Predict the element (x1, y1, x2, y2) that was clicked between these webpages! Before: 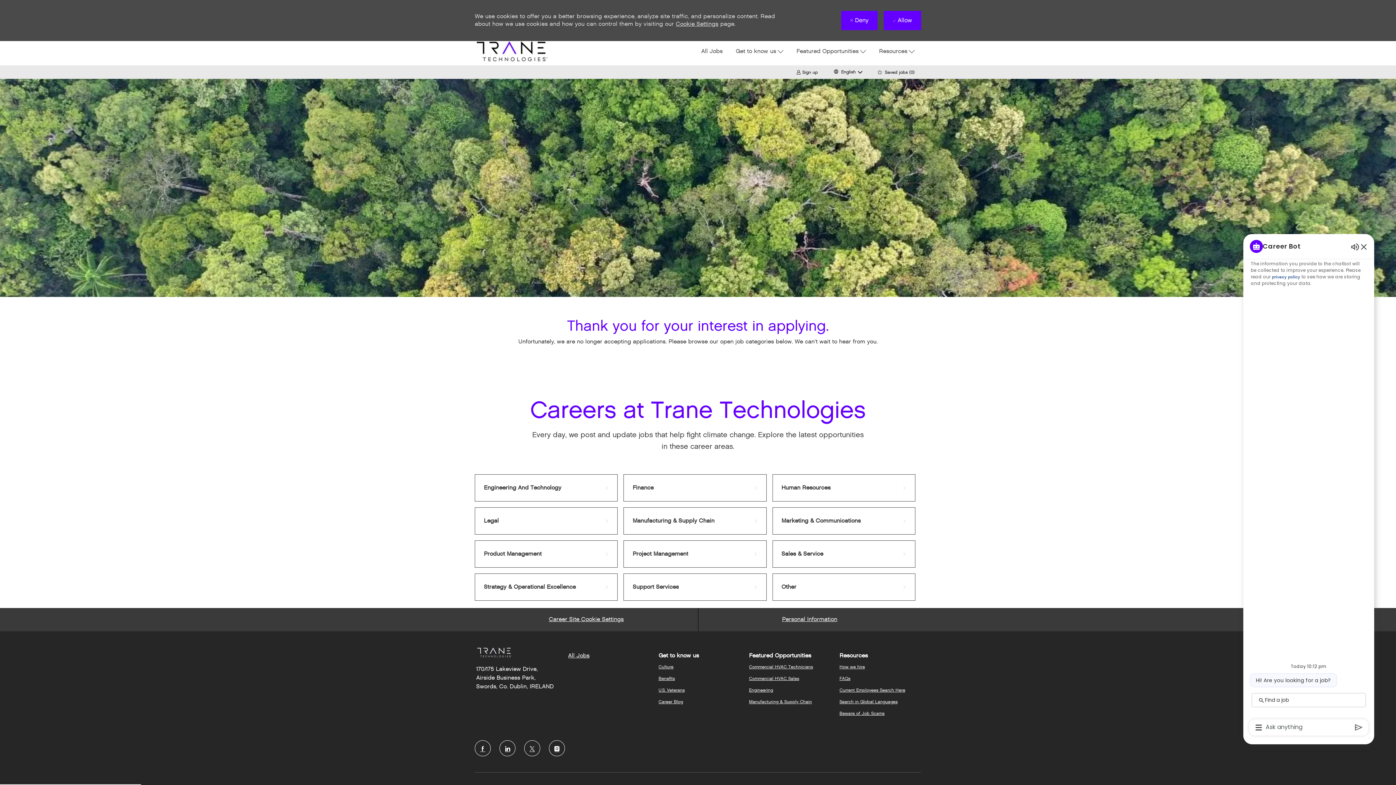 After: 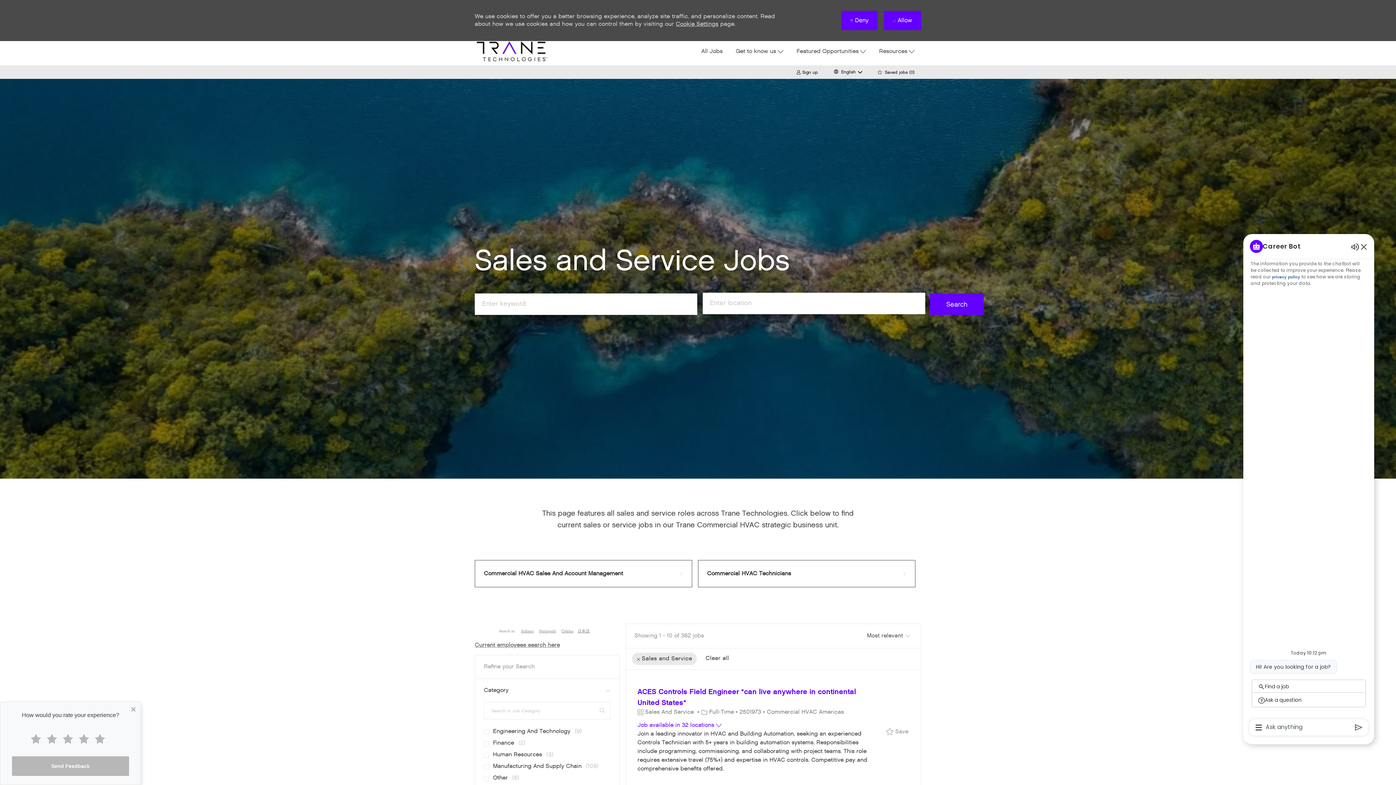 Action: label: Sales & Service bbox: (772, 540, 915, 568)